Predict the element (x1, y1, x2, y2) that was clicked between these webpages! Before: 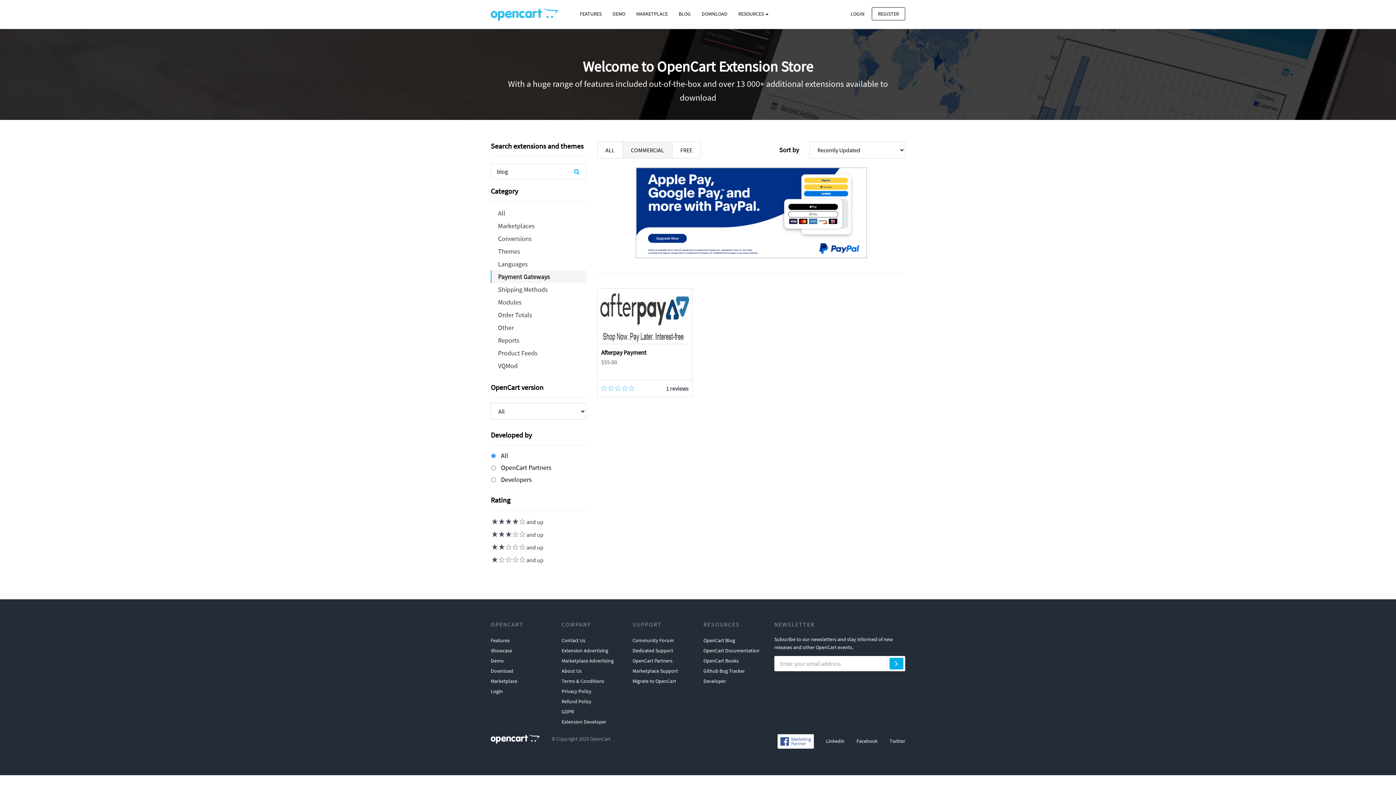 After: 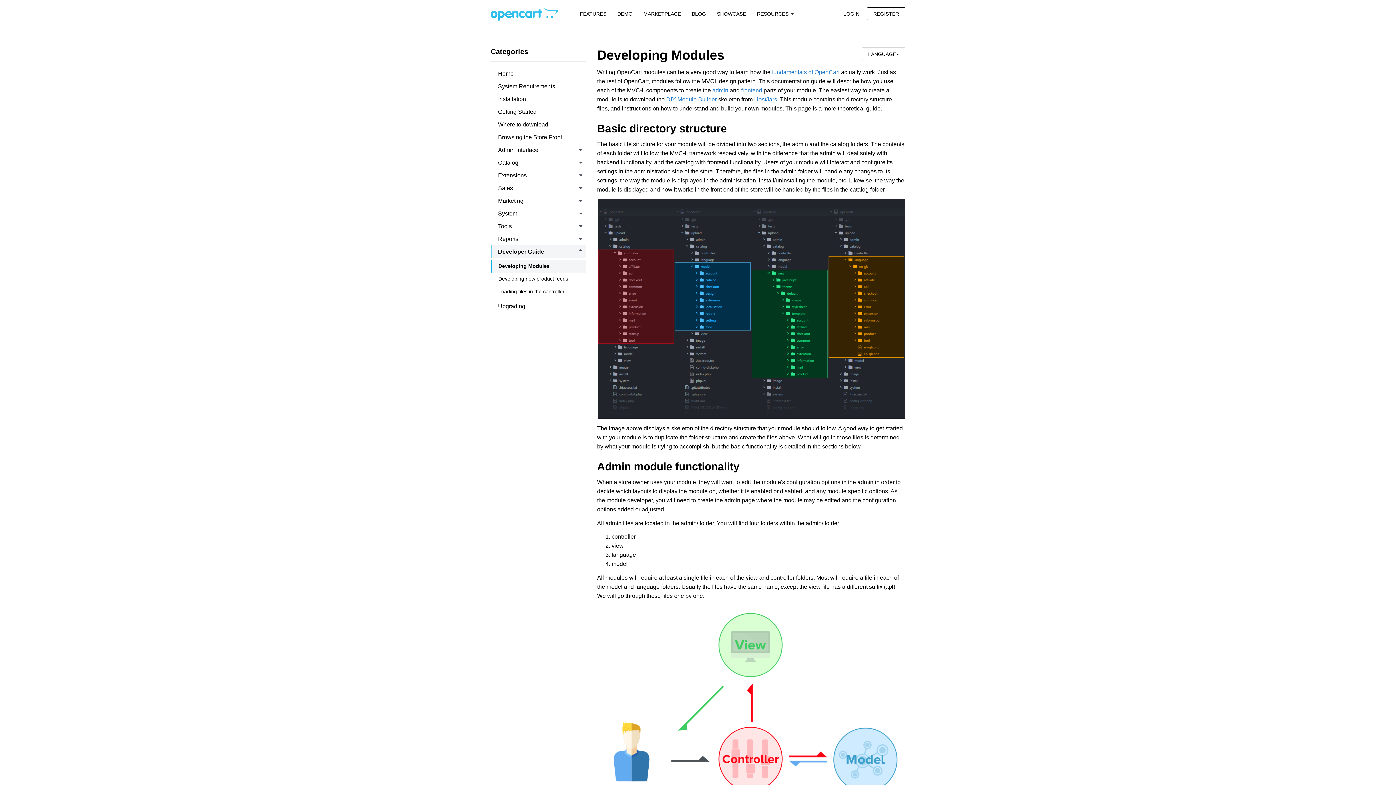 Action: bbox: (703, 676, 726, 686) label: Developer